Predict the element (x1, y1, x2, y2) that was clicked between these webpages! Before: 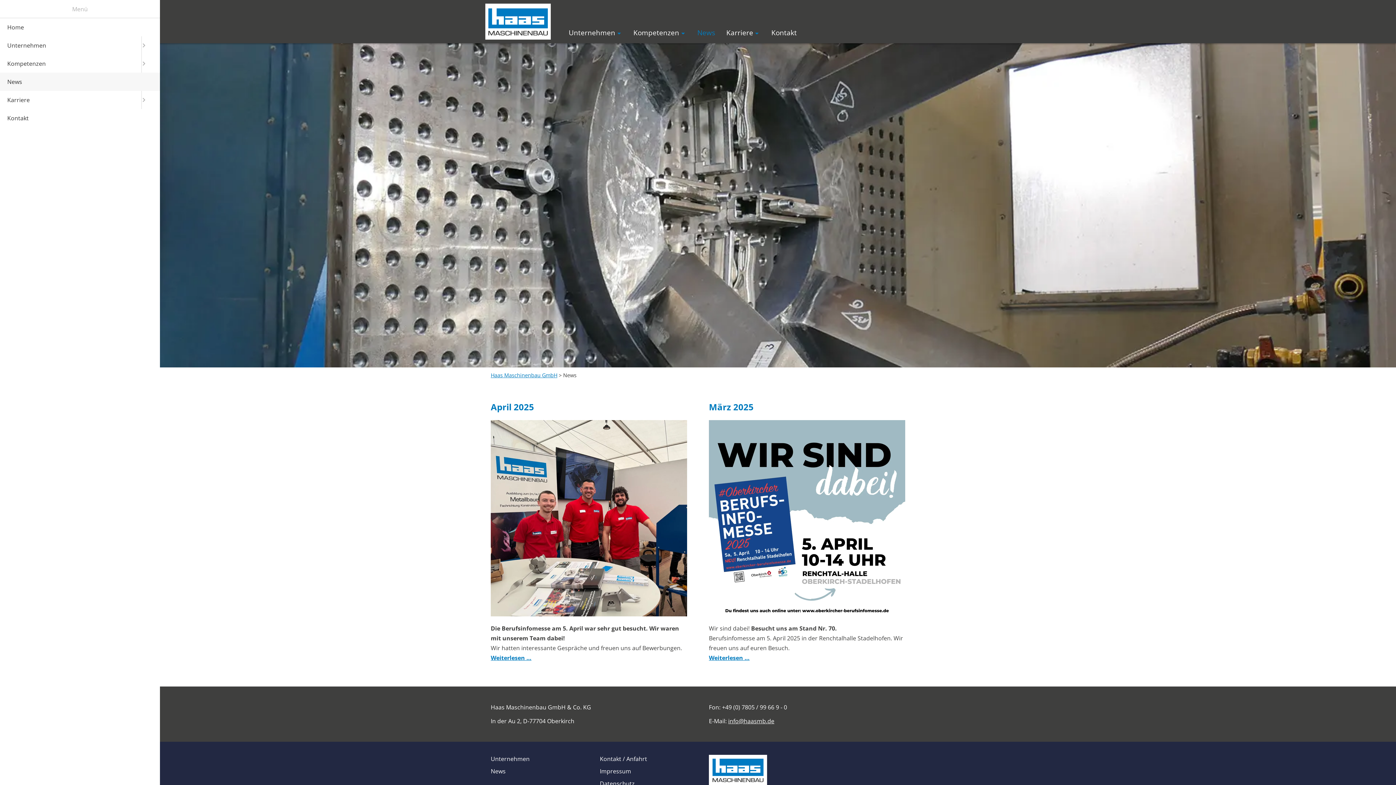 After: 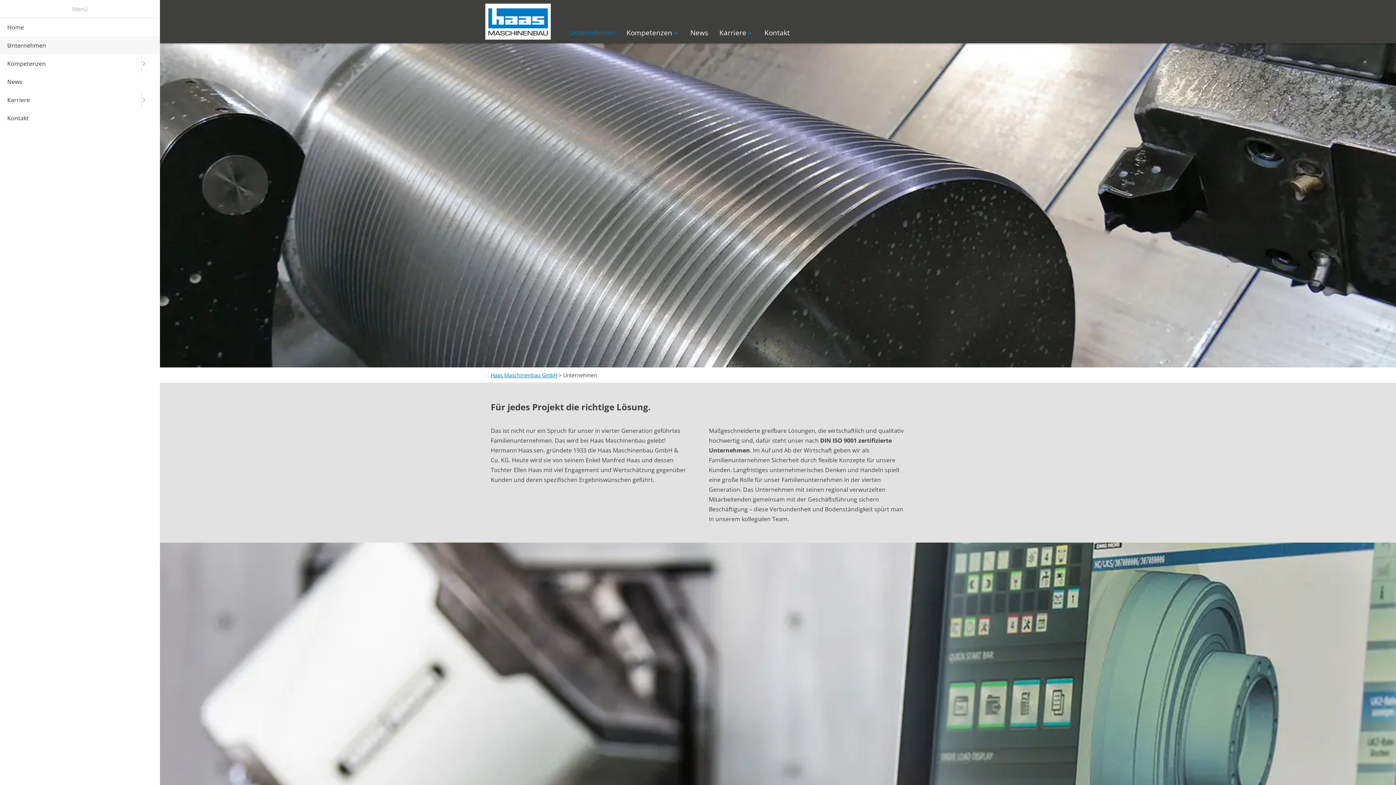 Action: label: Unternehmen bbox: (0, 36, 141, 54)